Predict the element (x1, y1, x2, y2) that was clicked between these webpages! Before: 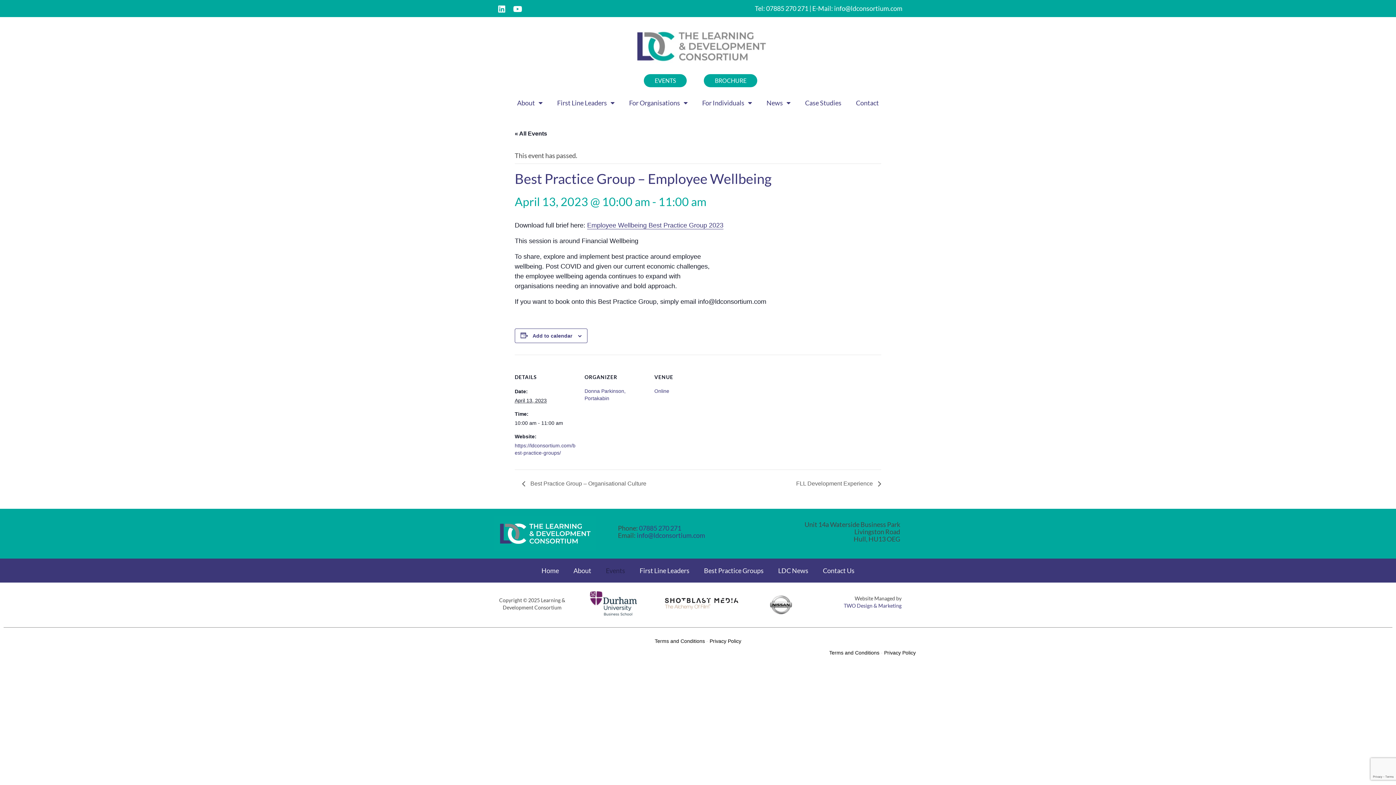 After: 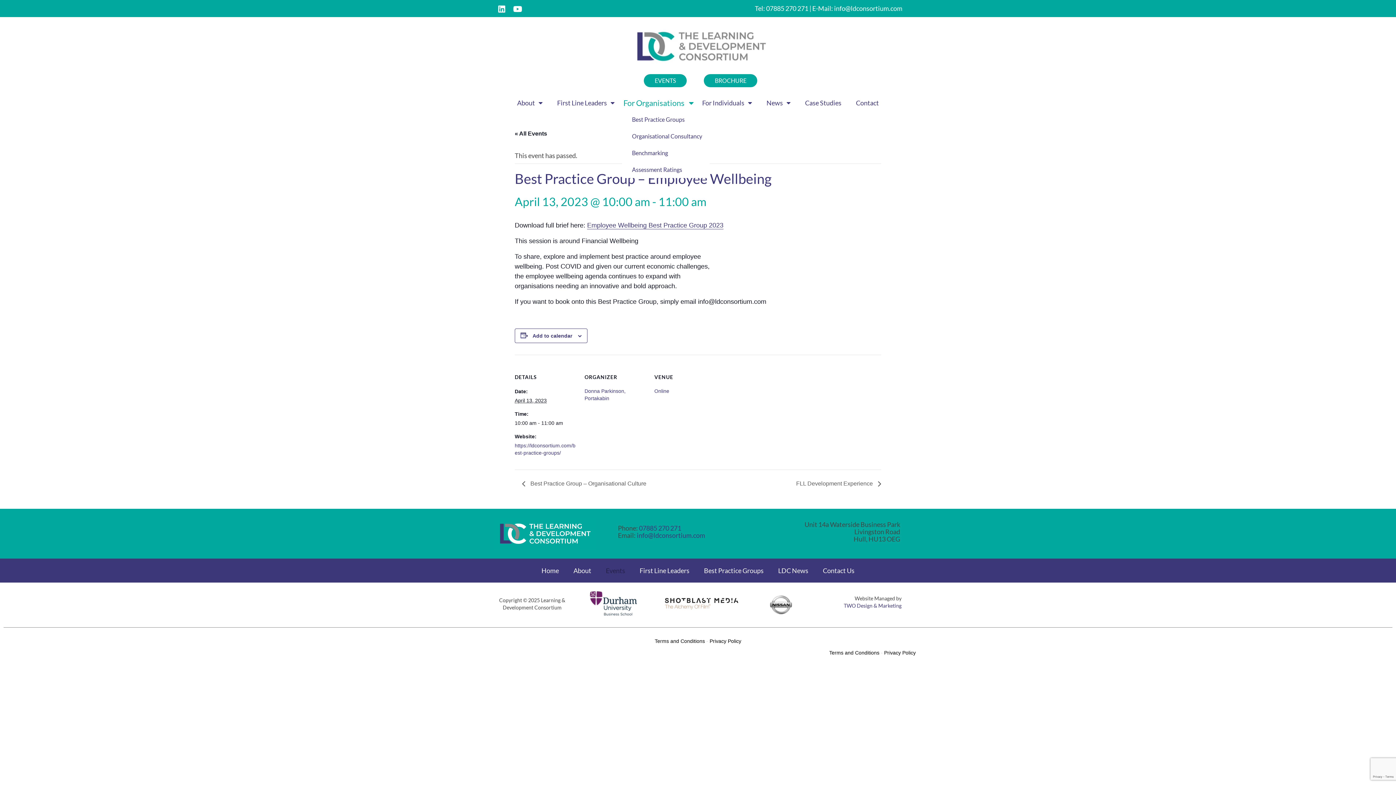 Action: bbox: (622, 94, 695, 111) label: For Organisations